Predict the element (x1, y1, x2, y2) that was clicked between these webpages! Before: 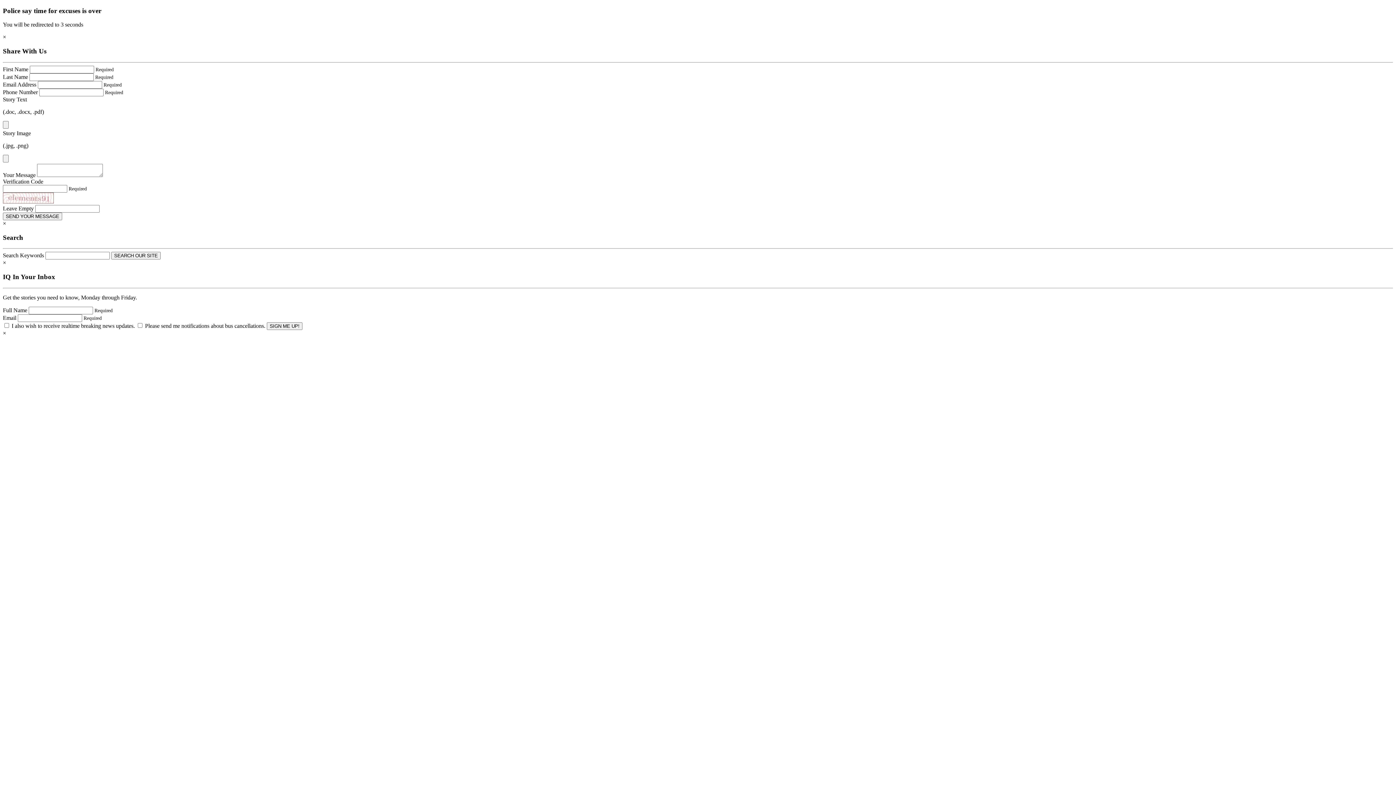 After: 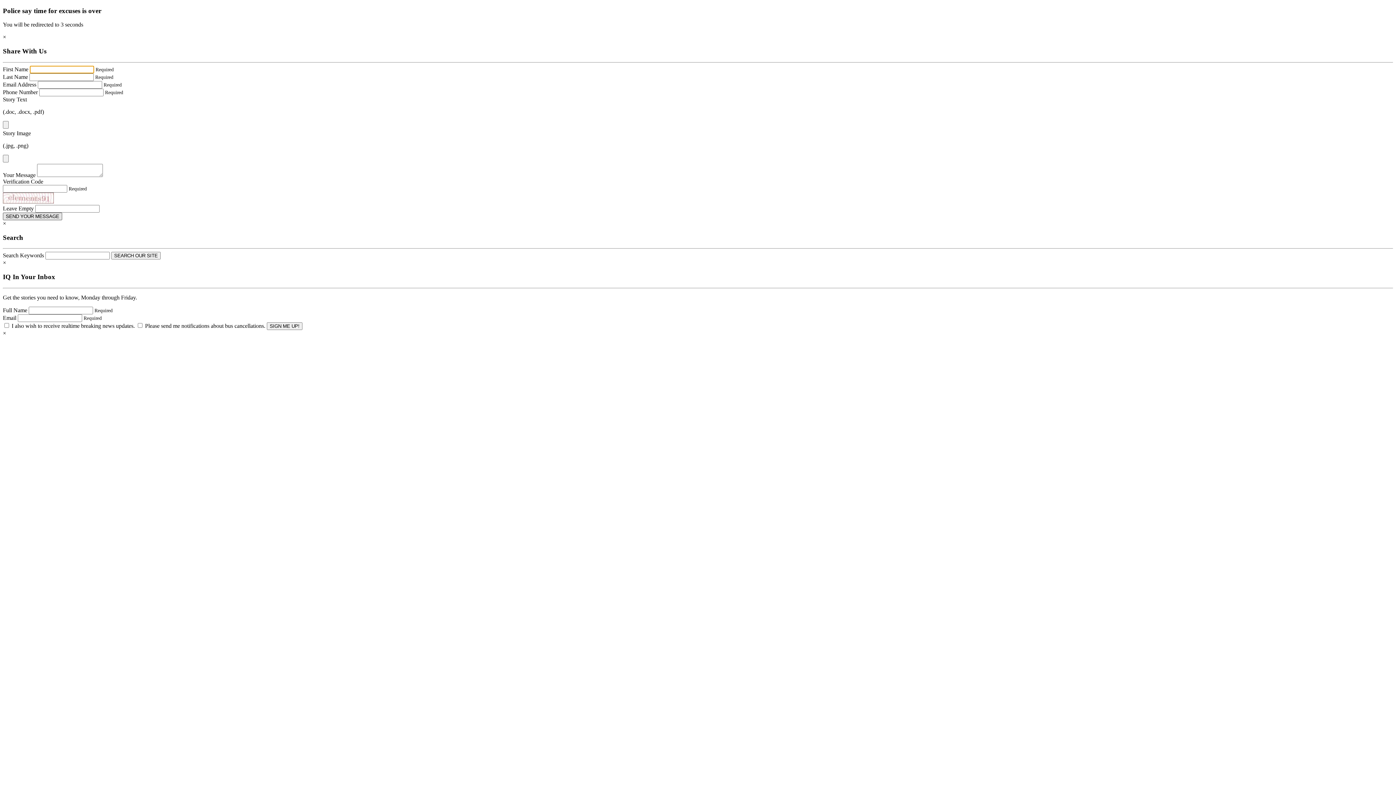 Action: label: SEND YOUR MESSAGE bbox: (2, 212, 62, 220)